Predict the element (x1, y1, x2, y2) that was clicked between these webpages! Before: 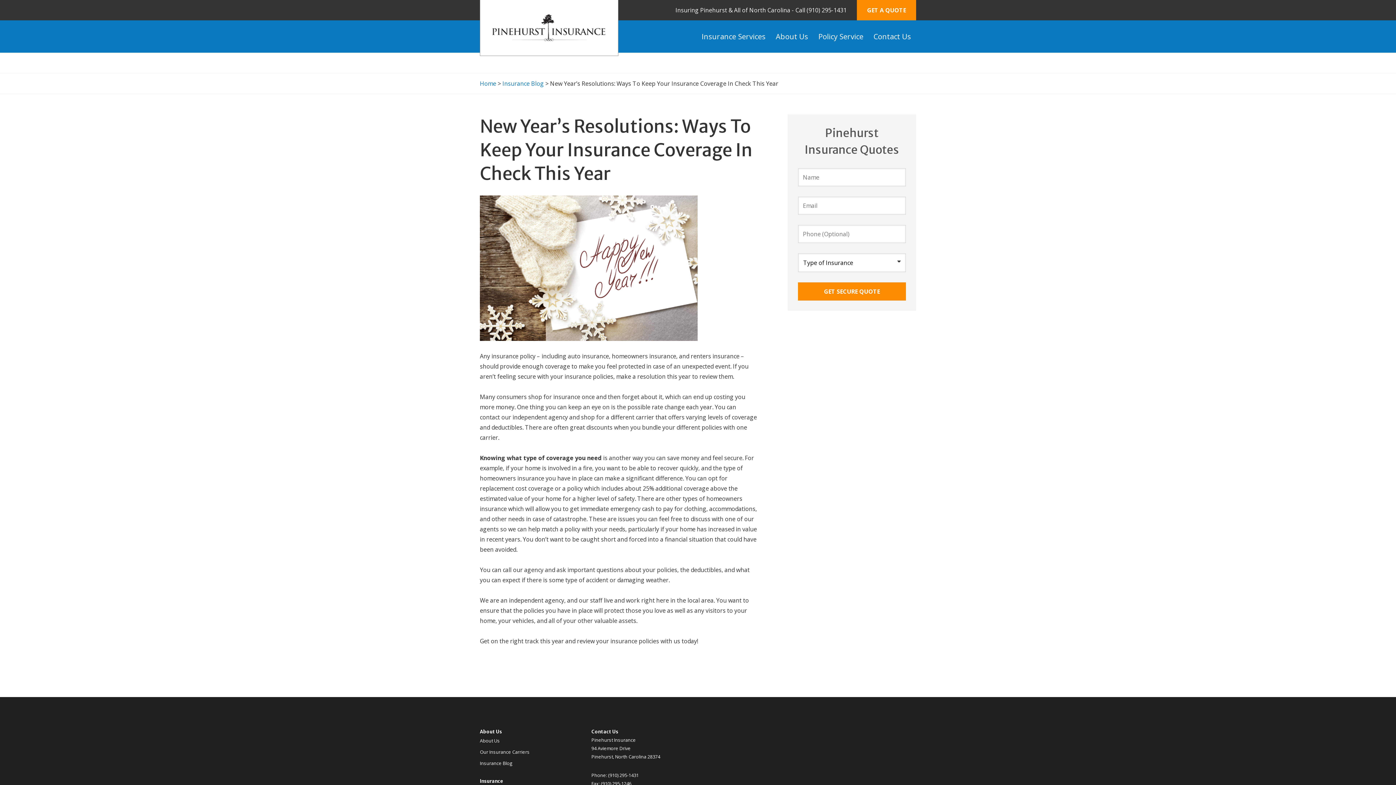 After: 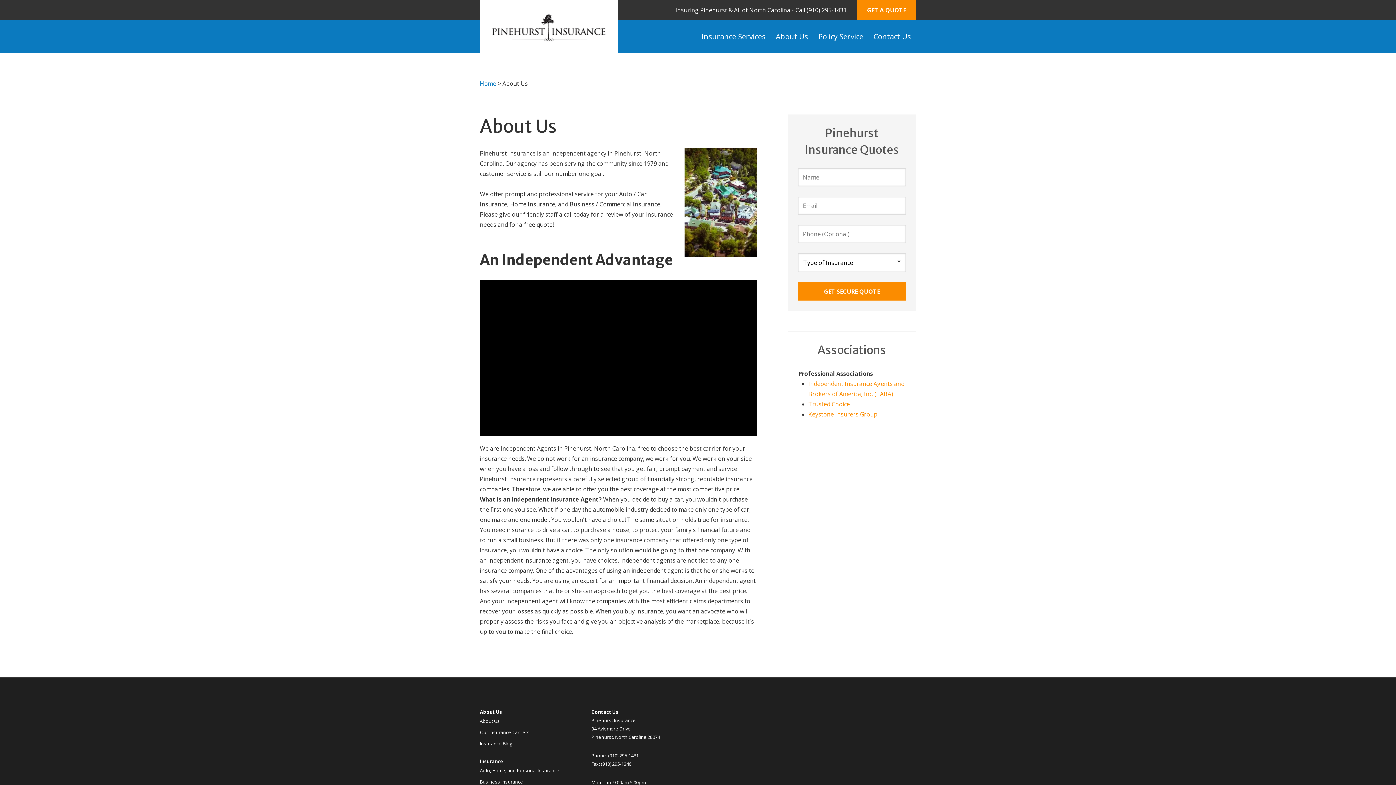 Action: label: About Us bbox: (480, 734, 500, 746)